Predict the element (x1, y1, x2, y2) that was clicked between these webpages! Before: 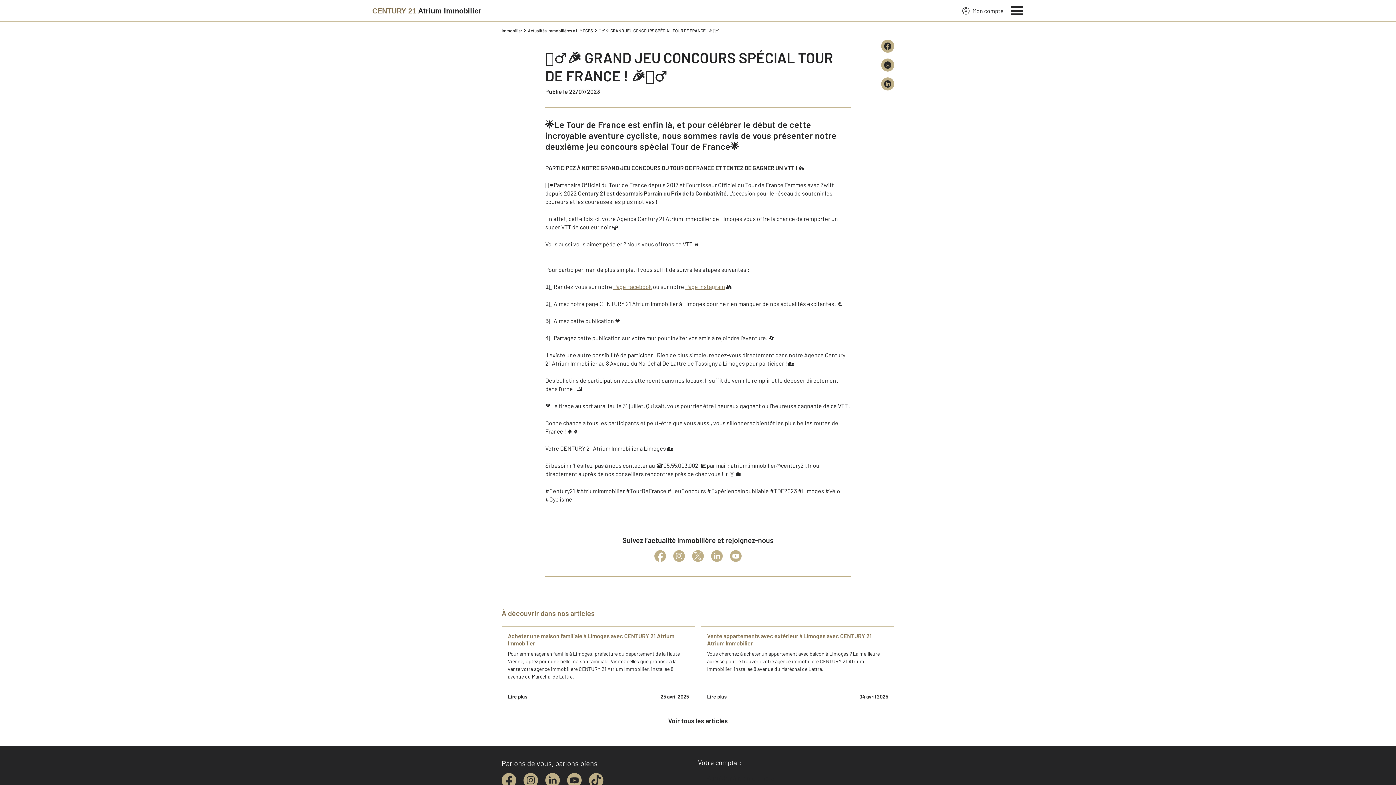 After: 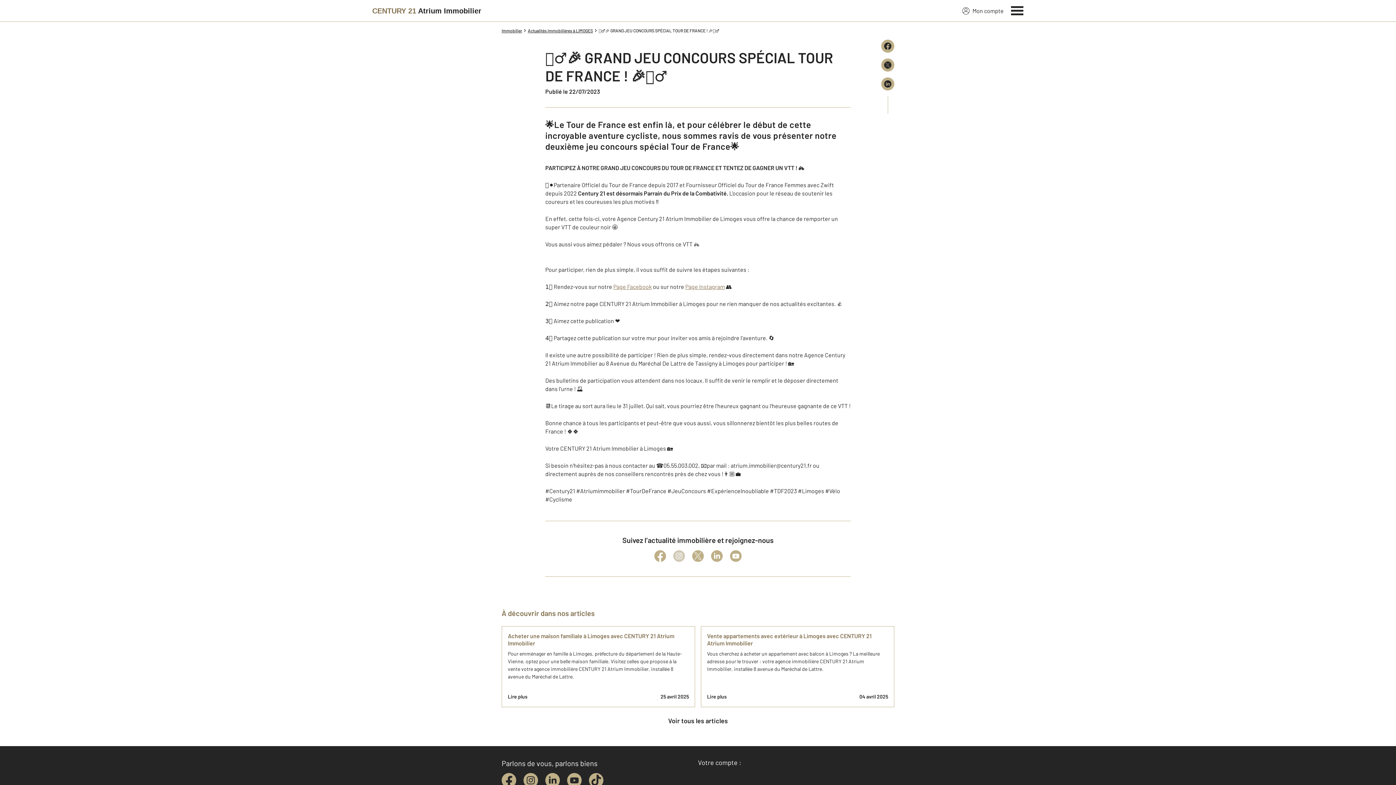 Action: bbox: (673, 550, 685, 562)